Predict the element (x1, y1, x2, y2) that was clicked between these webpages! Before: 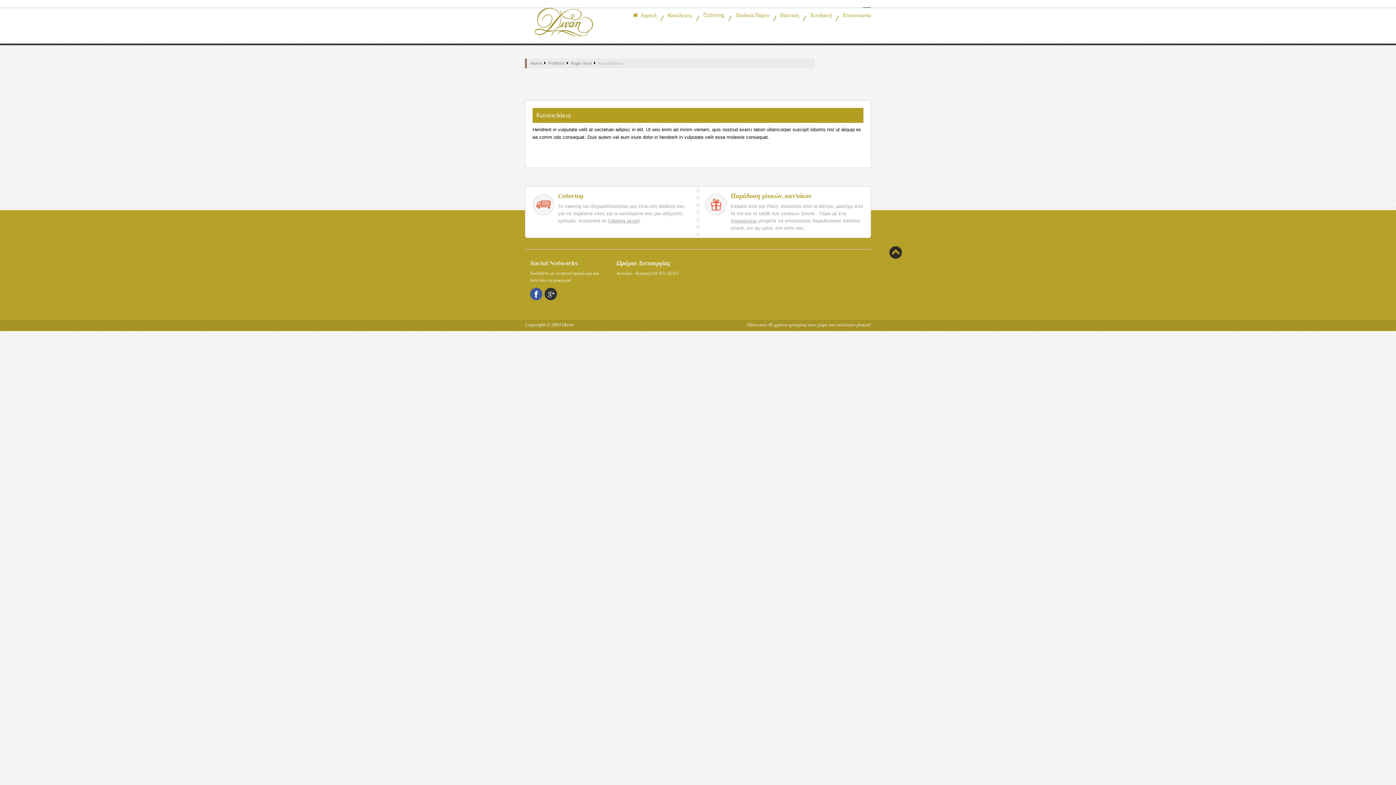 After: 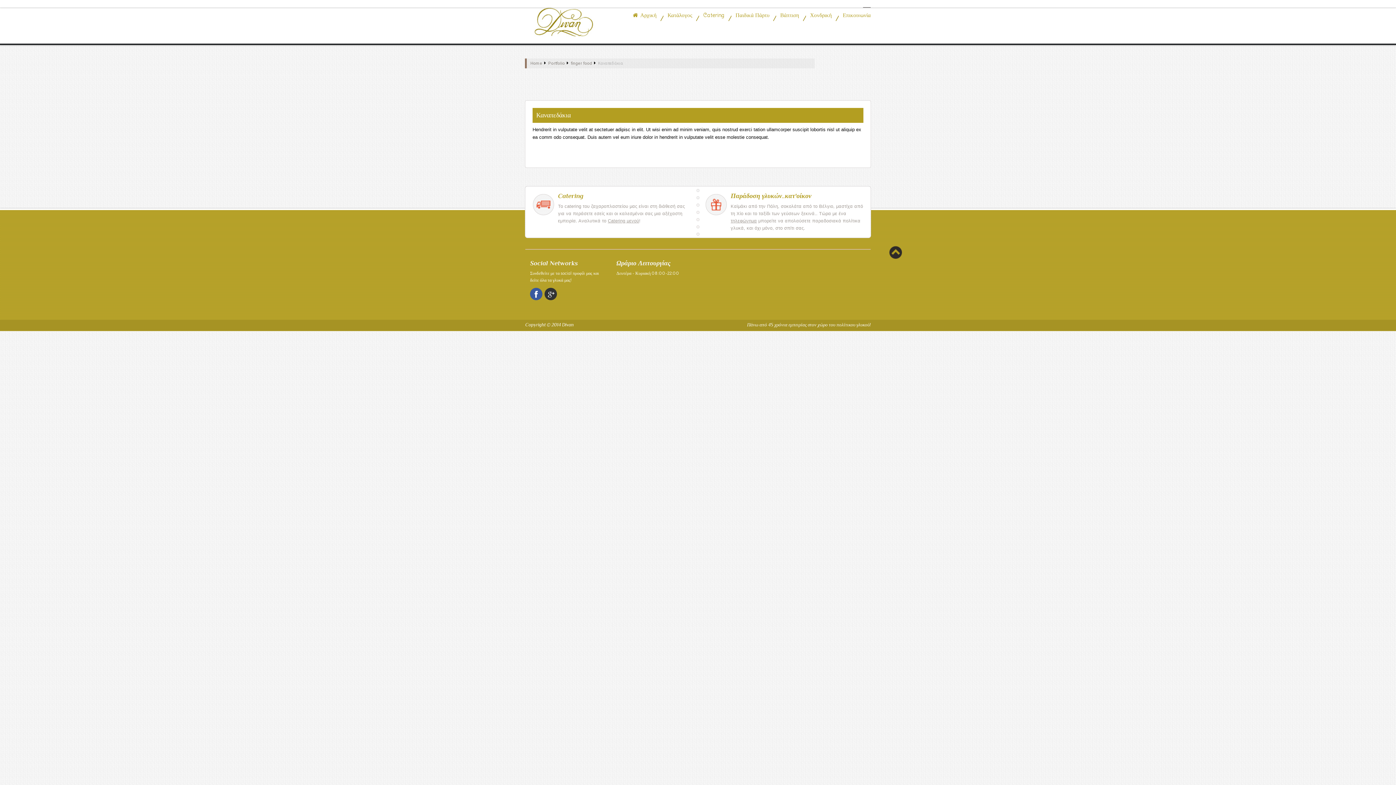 Action: bbox: (889, 246, 902, 258) label: Scroll to top